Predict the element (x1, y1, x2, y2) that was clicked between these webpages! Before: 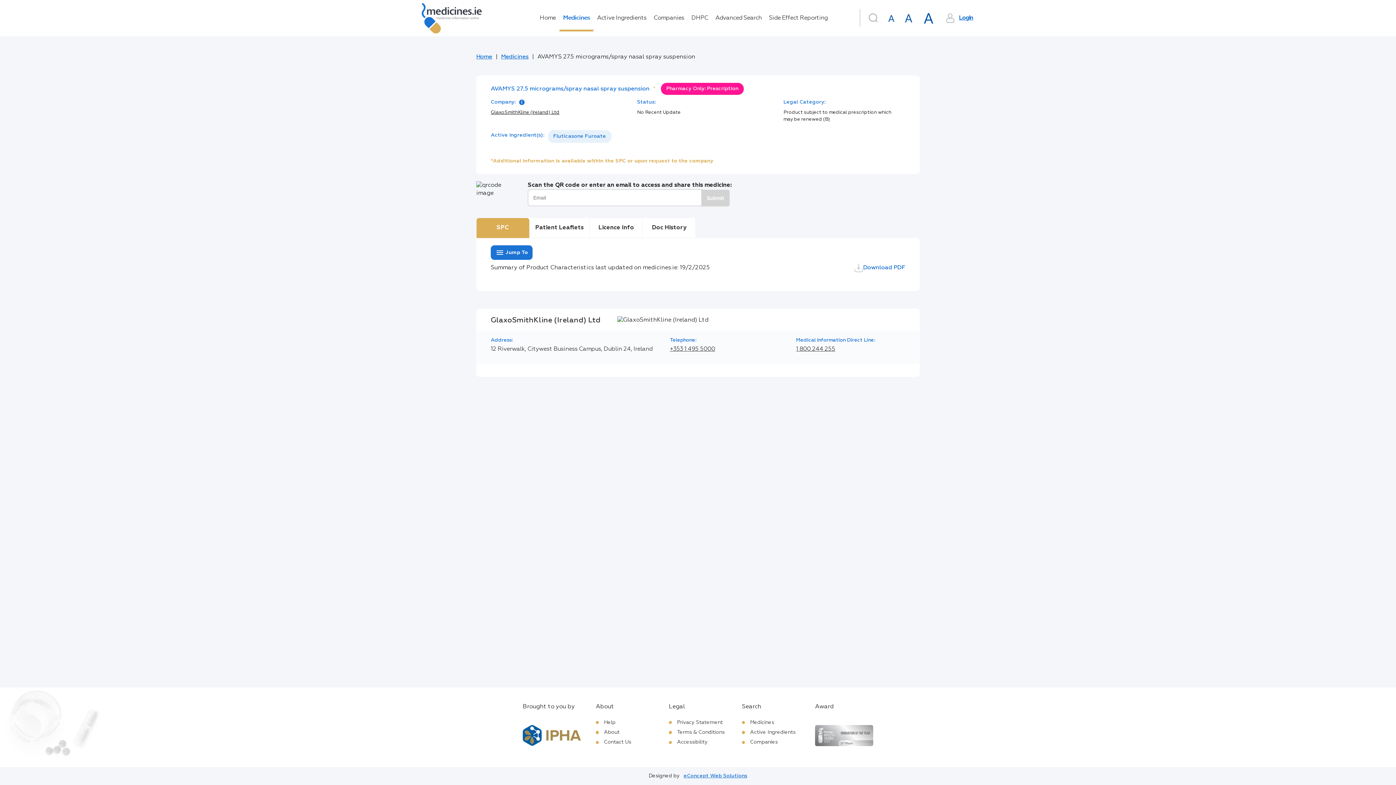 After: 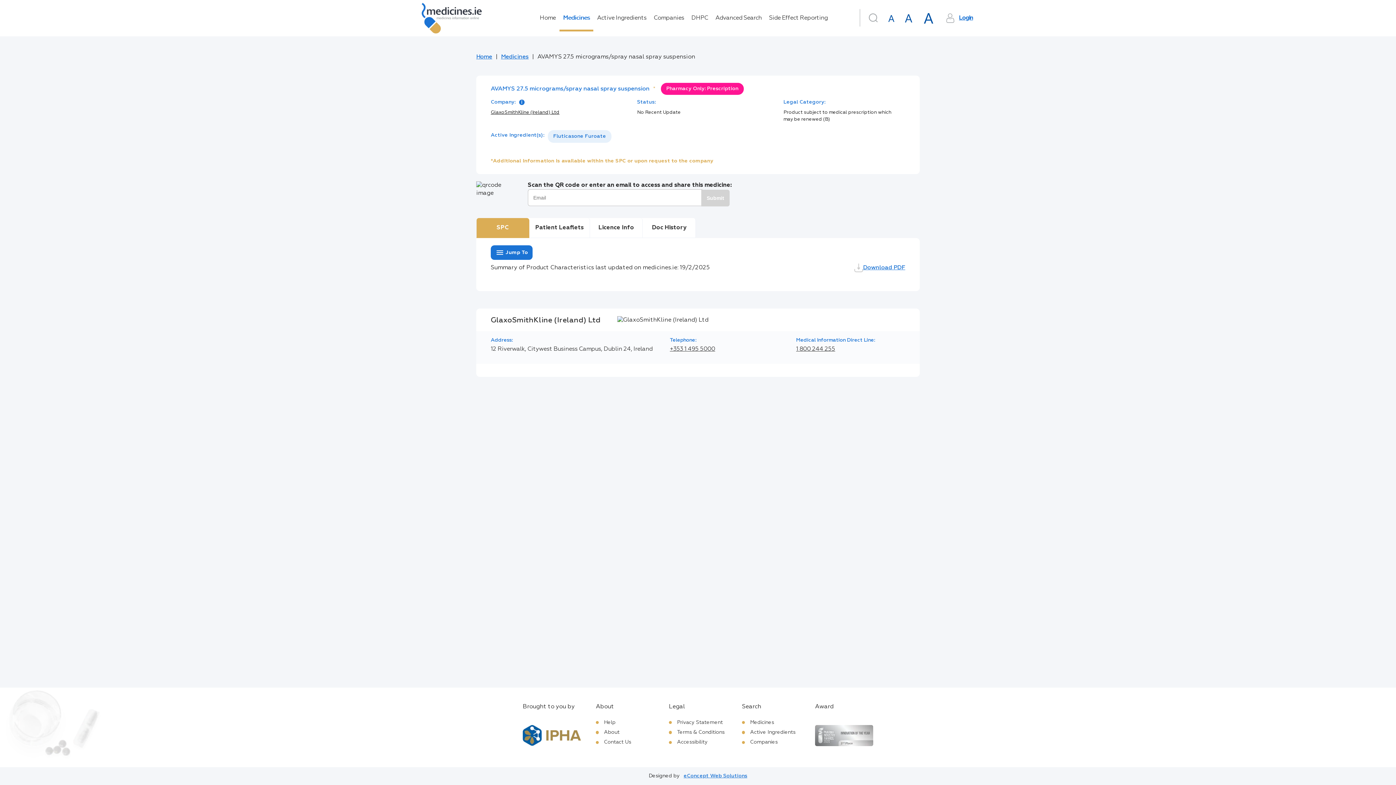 Action: bbox: (854, 263, 905, 272) label: Download PDF